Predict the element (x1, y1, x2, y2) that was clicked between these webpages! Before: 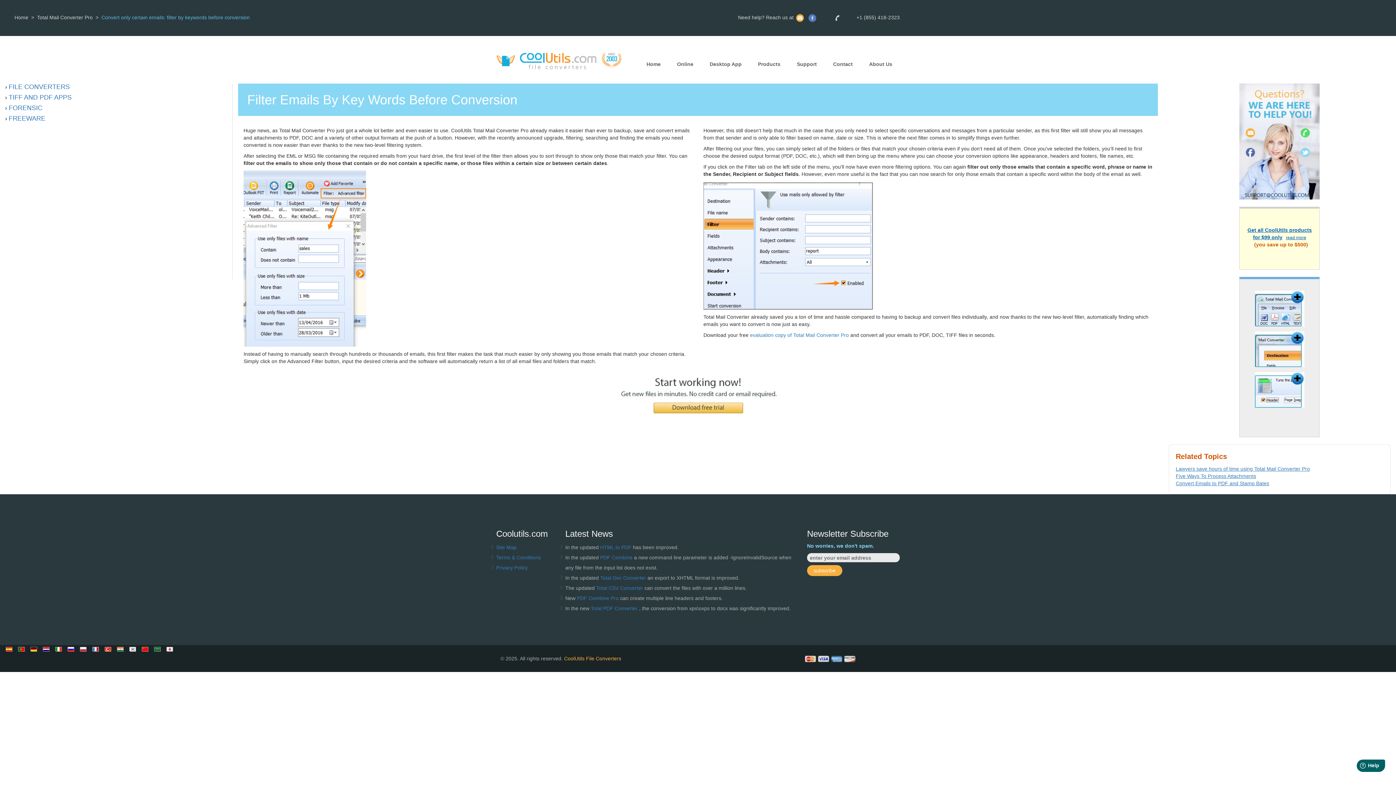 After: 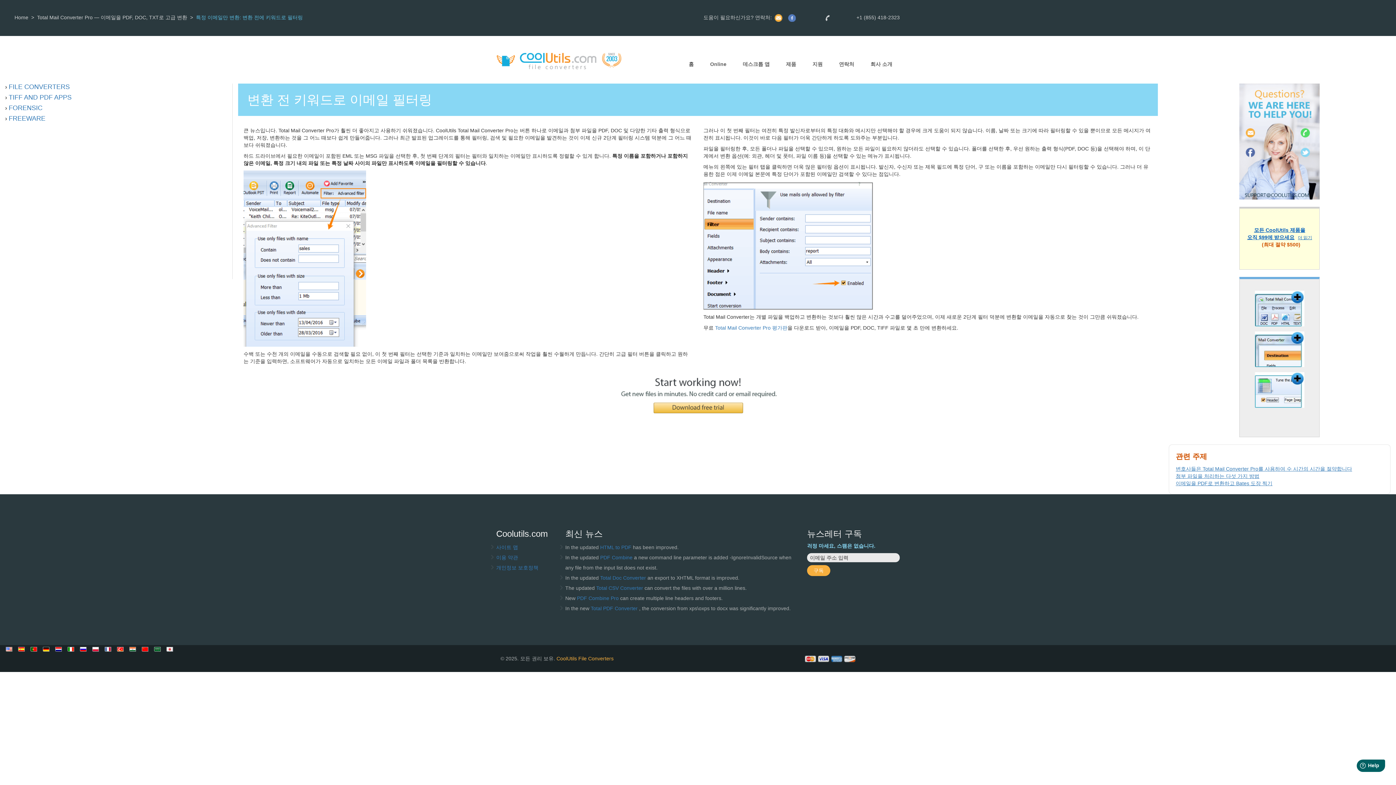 Action: label:       bbox: (129, 647, 138, 652)